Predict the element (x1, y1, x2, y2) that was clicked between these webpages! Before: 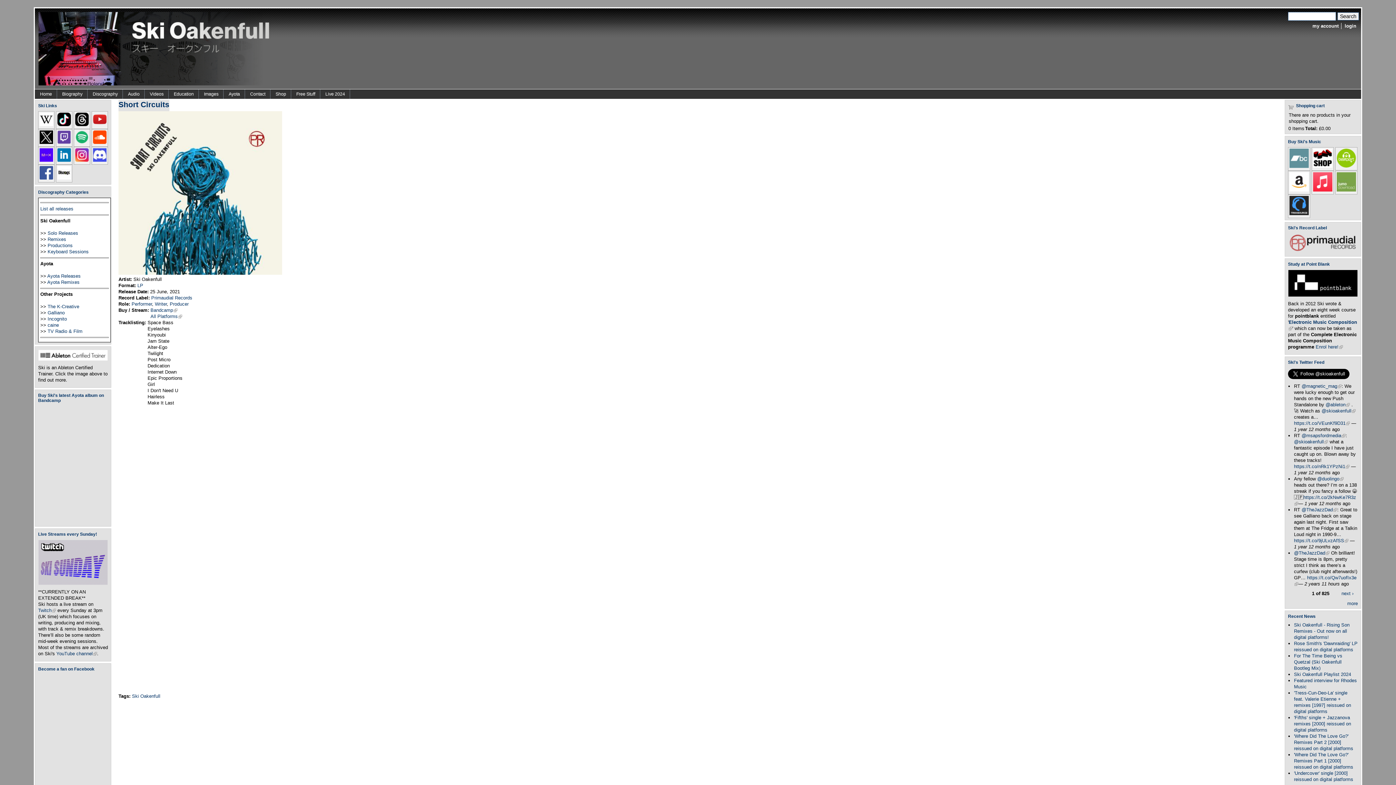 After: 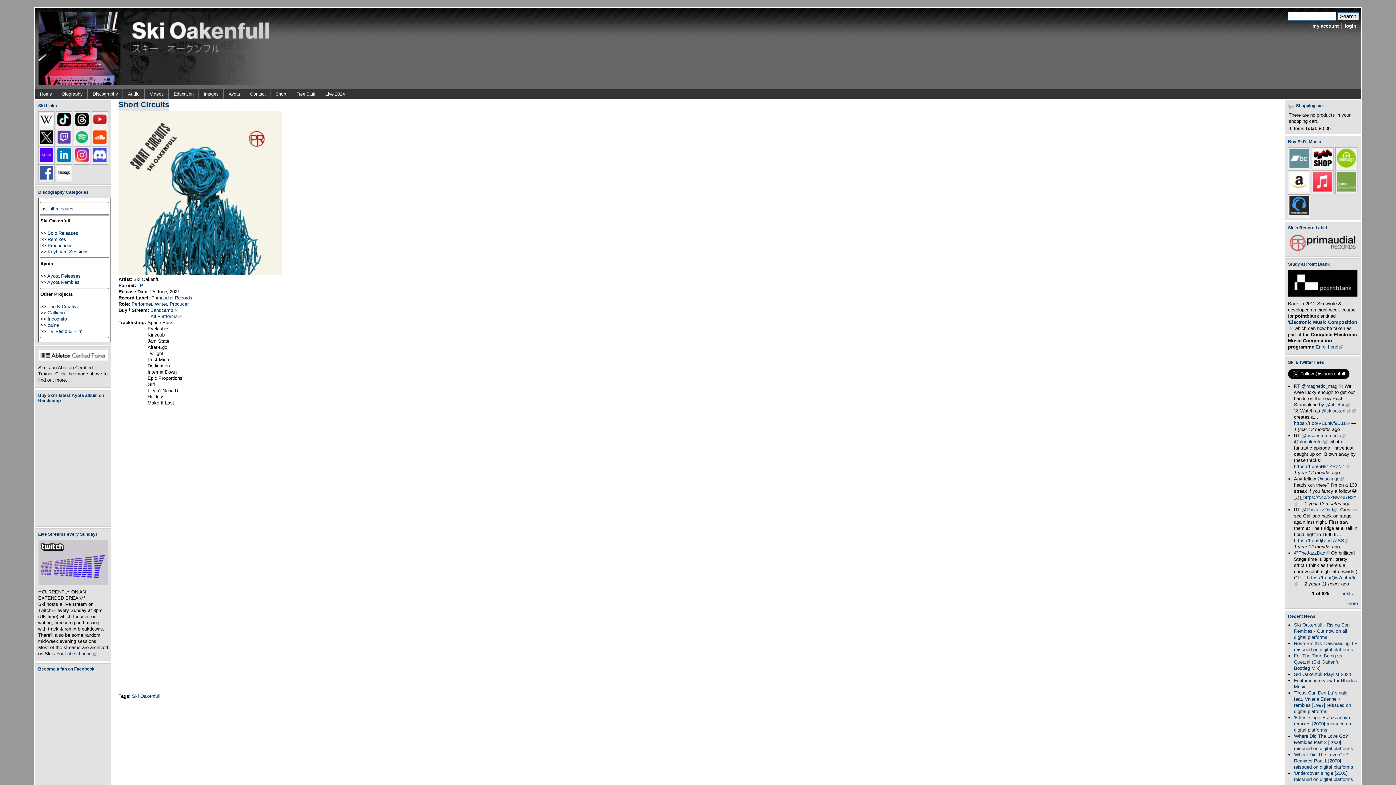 Action: bbox: (93, 139, 106, 145)